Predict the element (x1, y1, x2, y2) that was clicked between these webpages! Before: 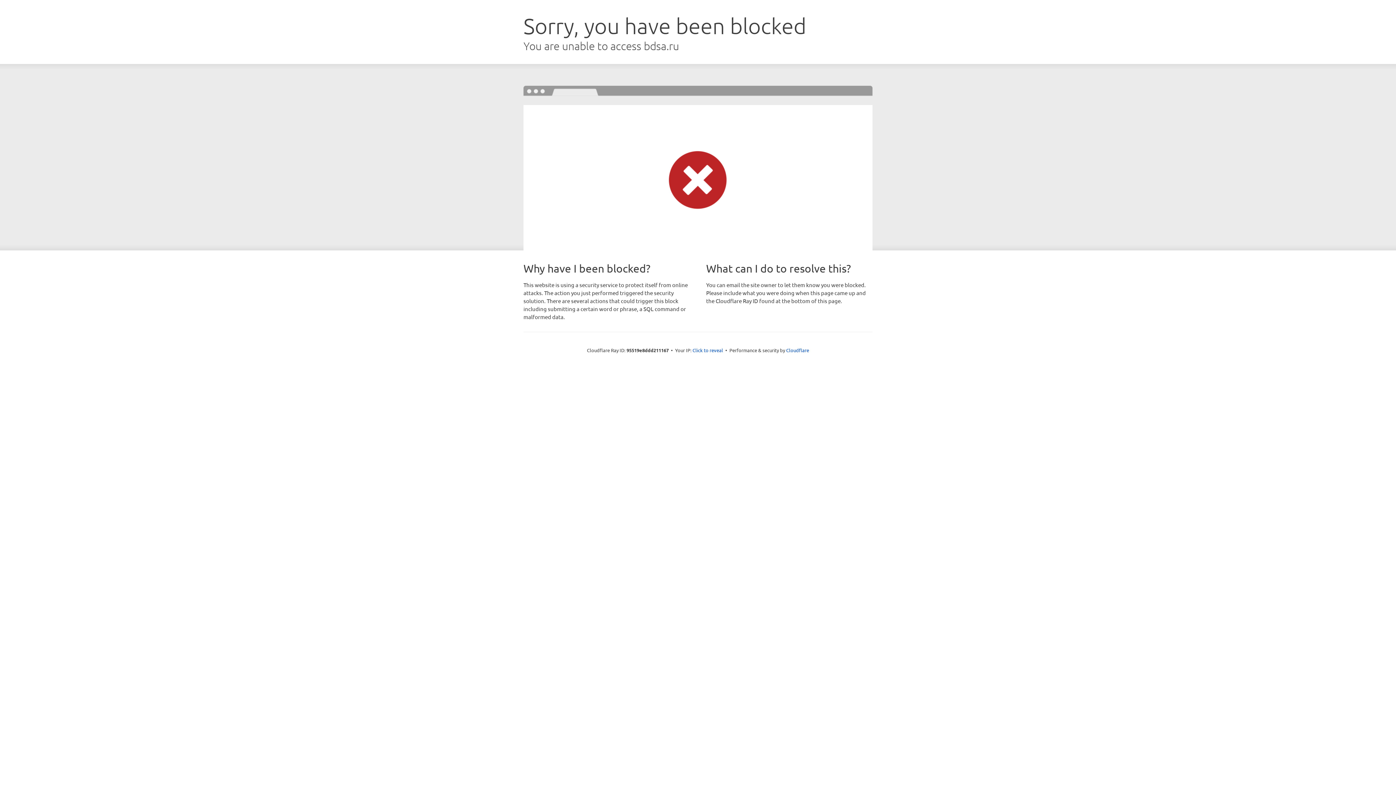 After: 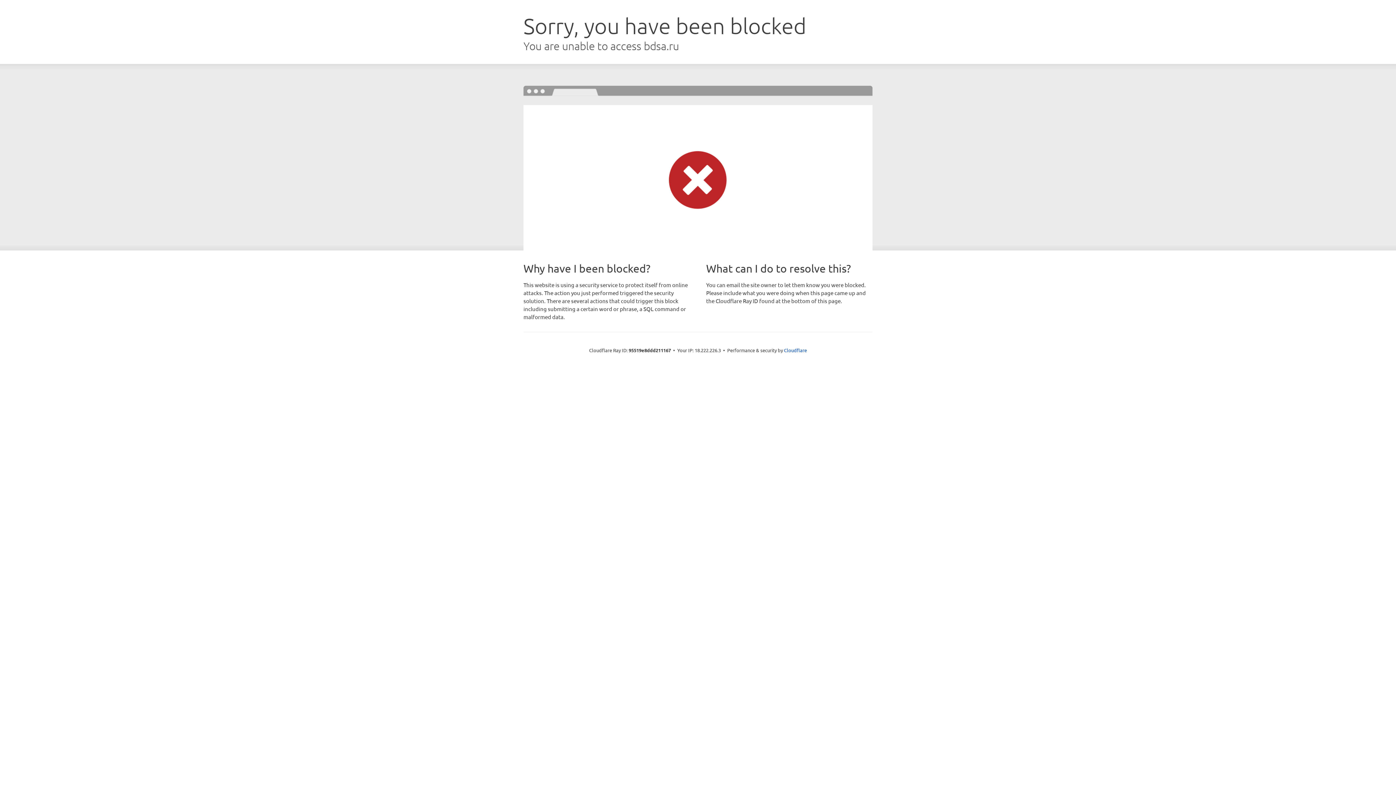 Action: bbox: (692, 346, 723, 353) label: Click to reveal